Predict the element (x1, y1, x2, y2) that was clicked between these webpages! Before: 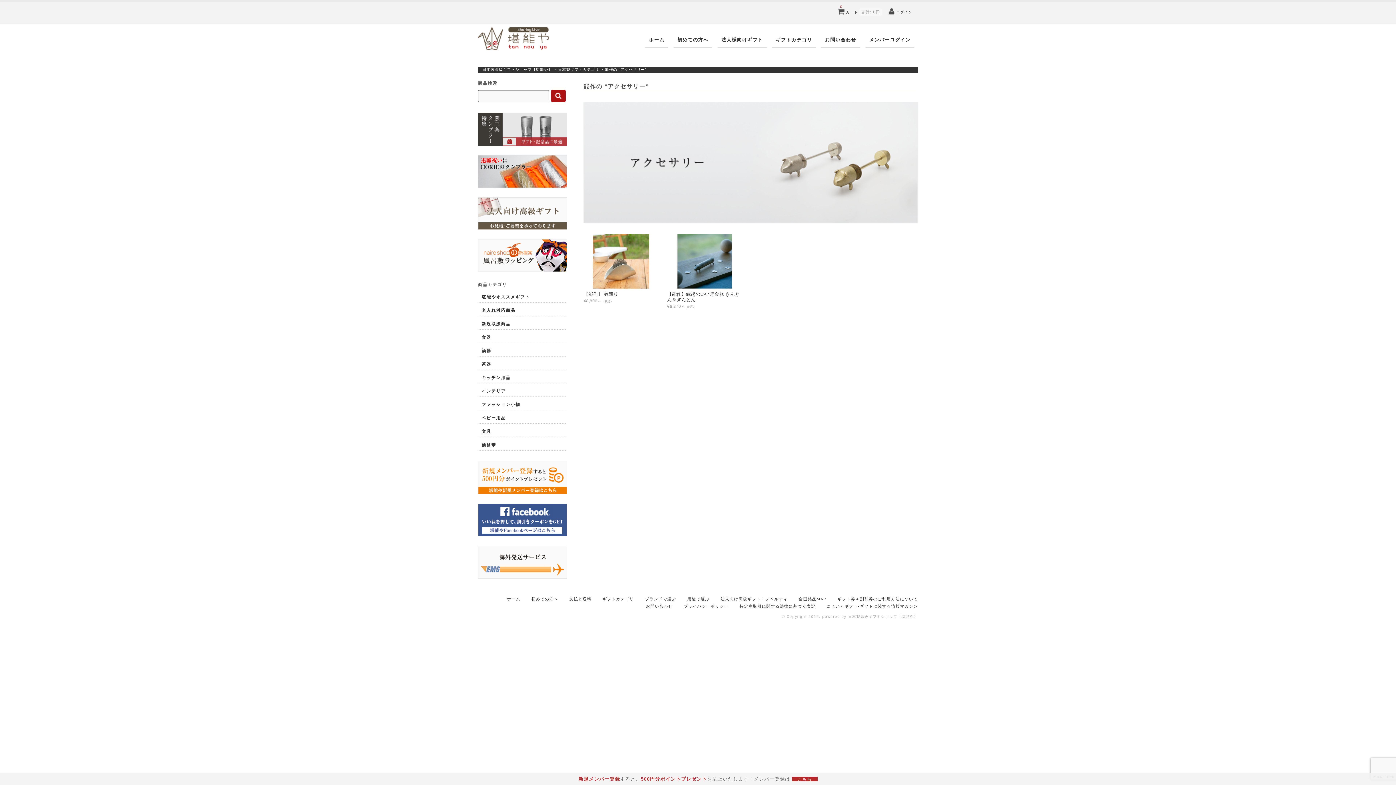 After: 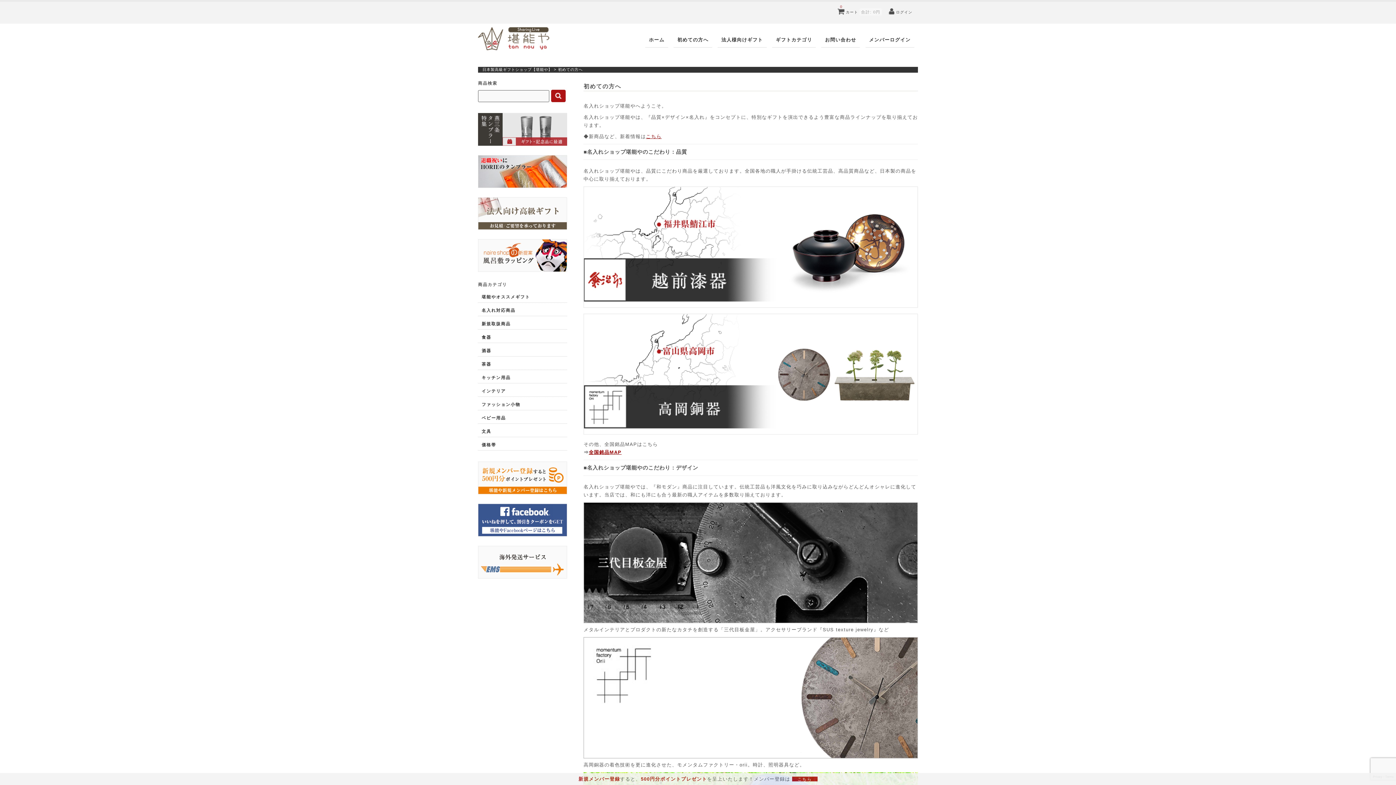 Action: bbox: (531, 597, 558, 601) label: 初めての方へ